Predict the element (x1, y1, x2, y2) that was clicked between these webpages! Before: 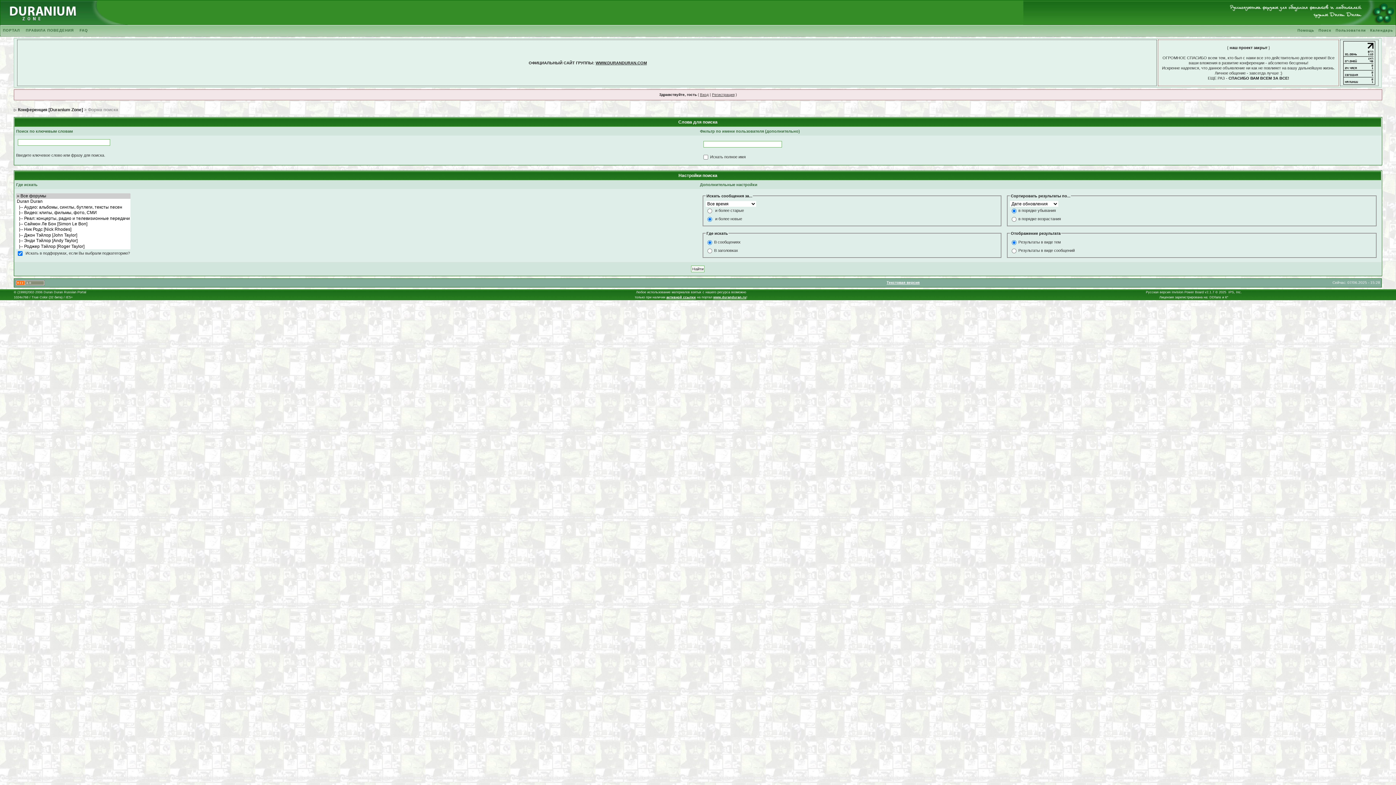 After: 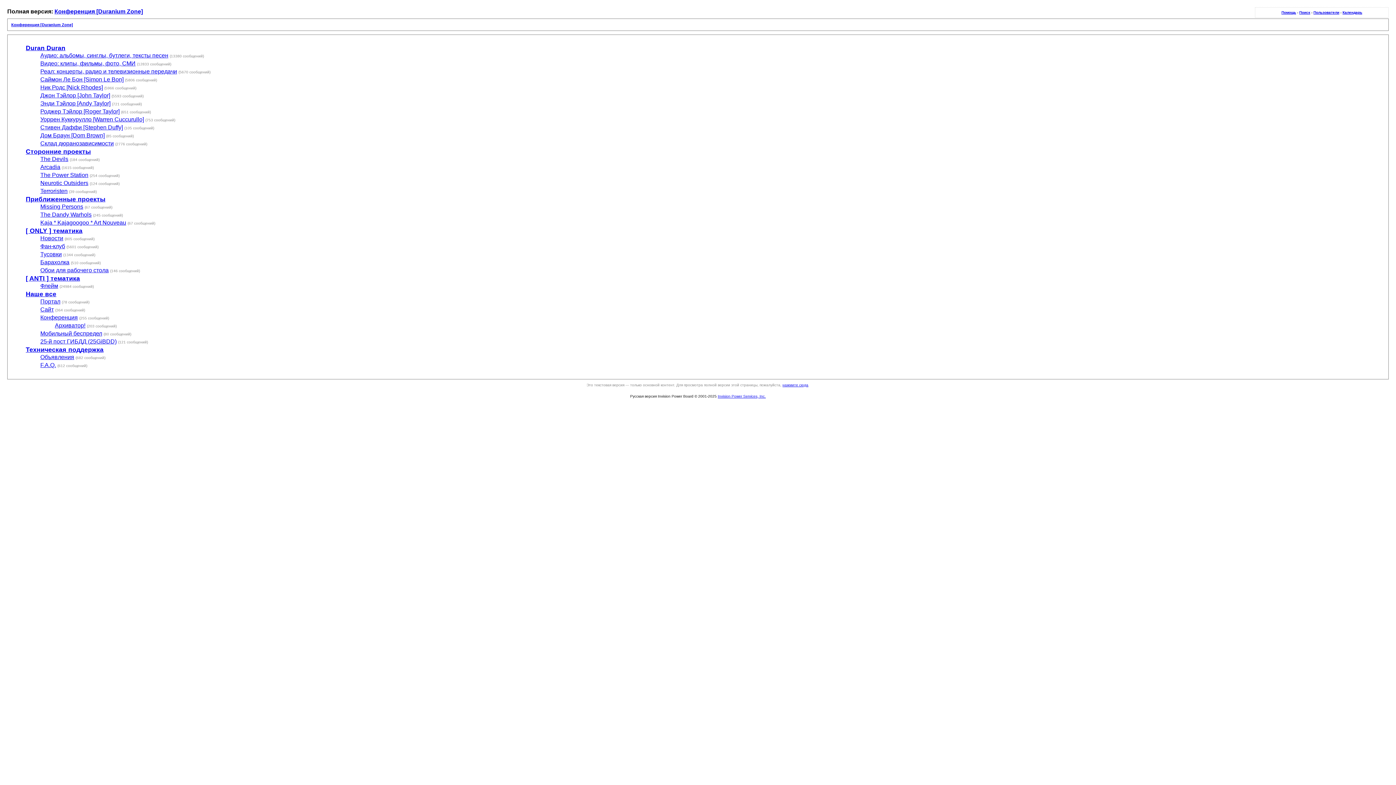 Action: label: Текстовая версия bbox: (886, 280, 919, 284)